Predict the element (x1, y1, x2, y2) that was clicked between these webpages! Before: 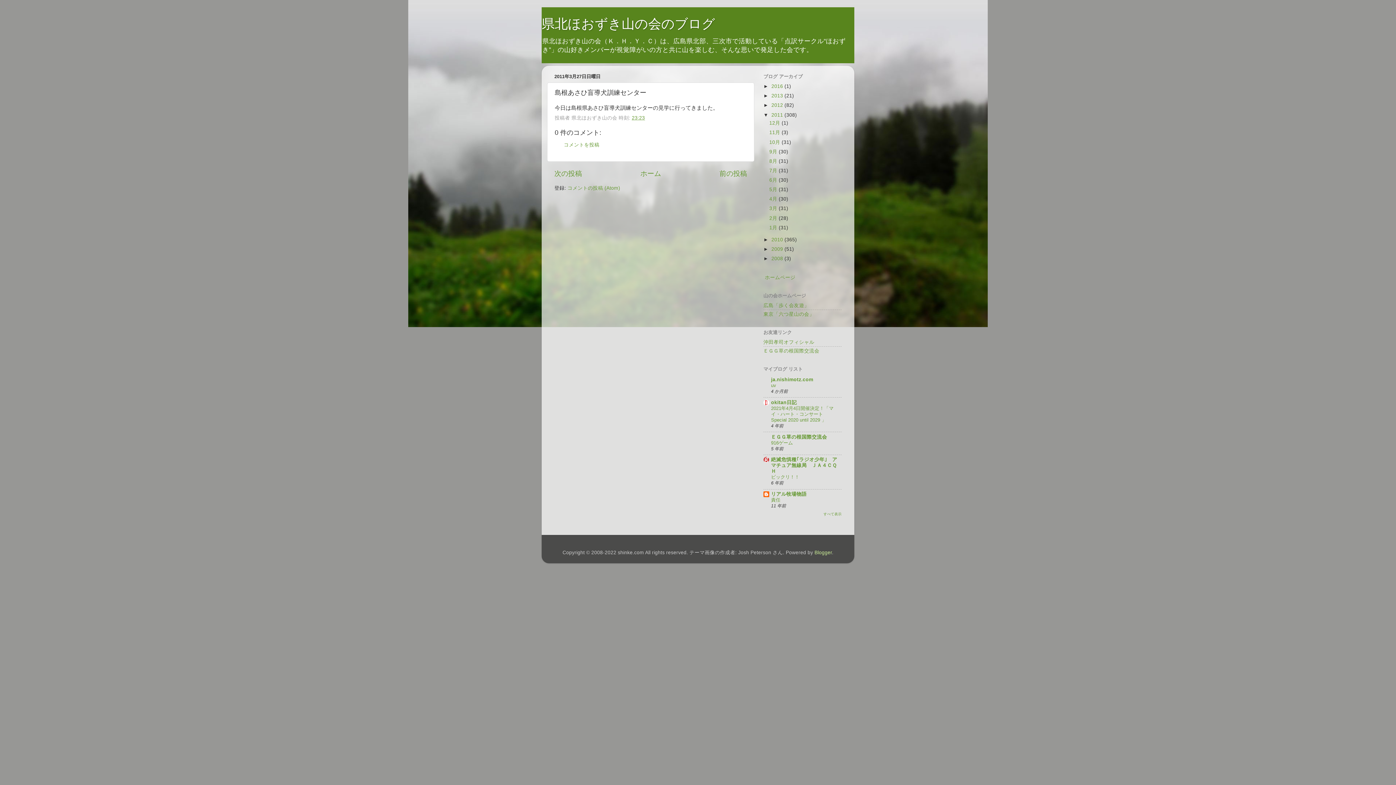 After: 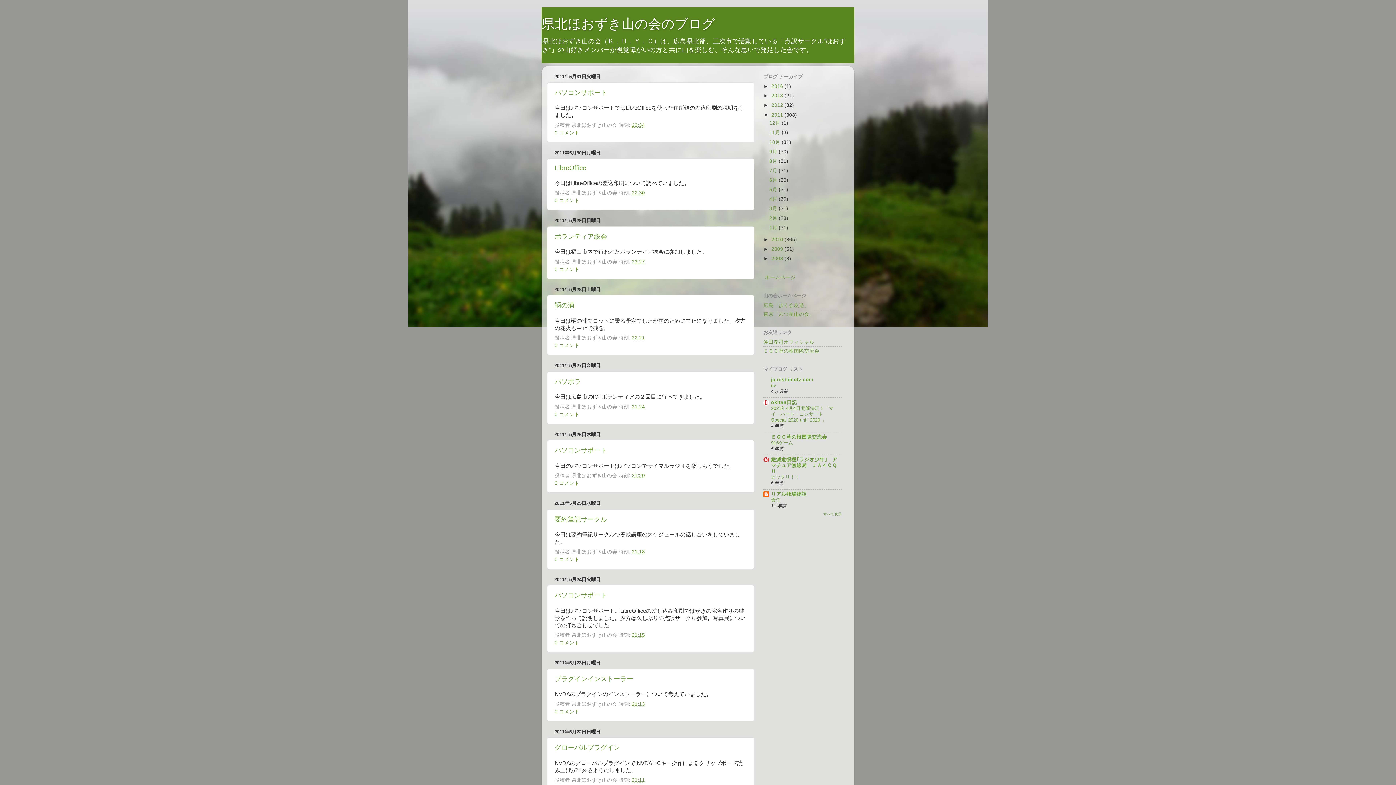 Action: bbox: (769, 186, 778, 192) label: 5月 